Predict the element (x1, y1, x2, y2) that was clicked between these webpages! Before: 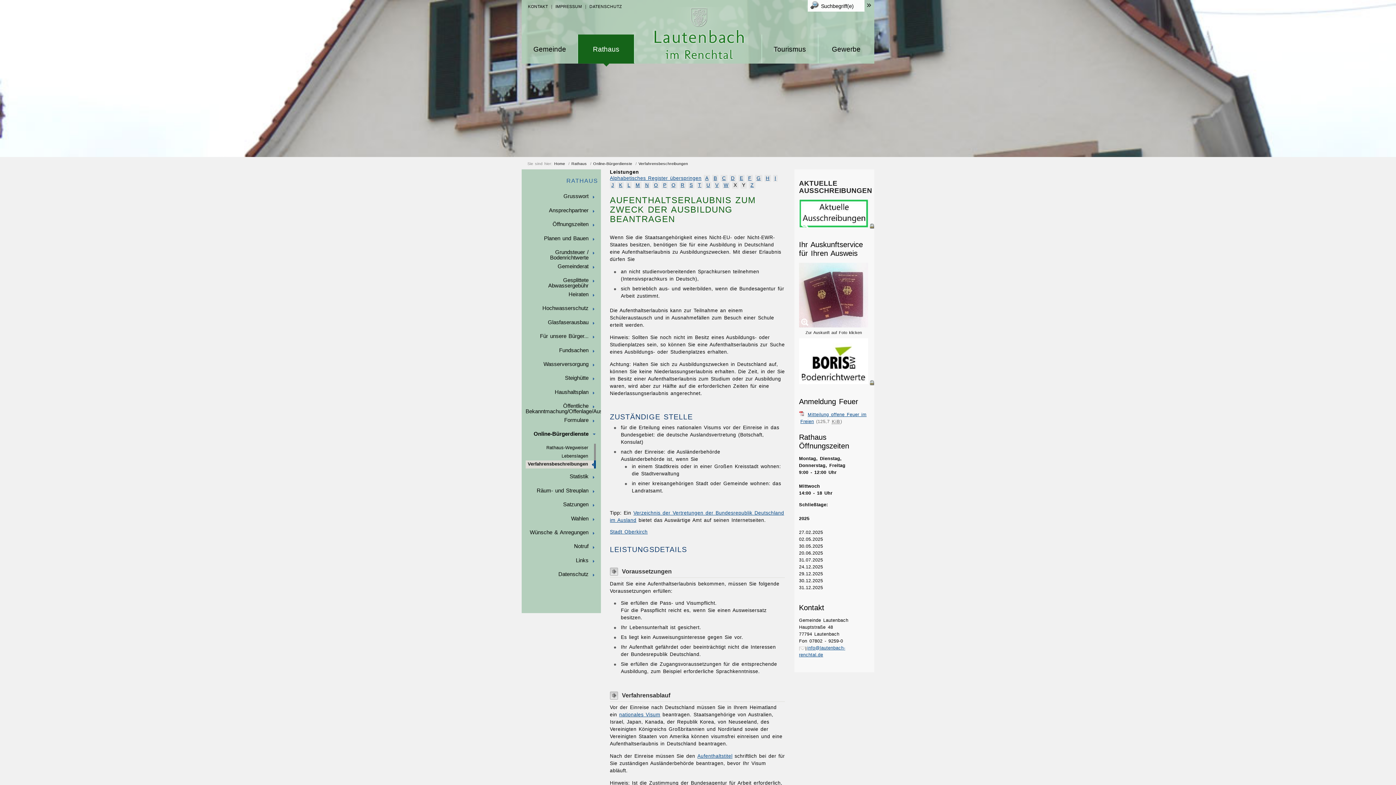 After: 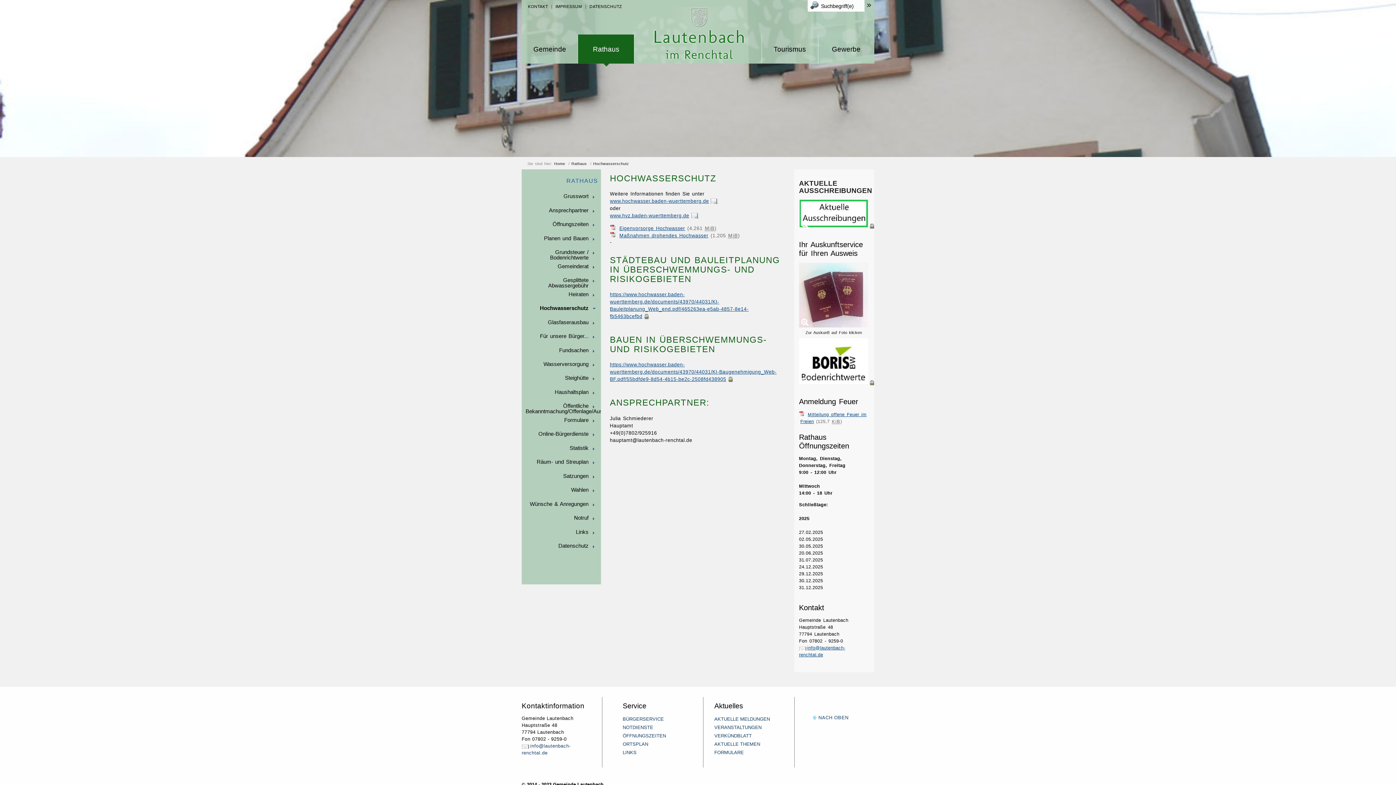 Action: label: Hochwasserschutz bbox: (525, 304, 601, 318)